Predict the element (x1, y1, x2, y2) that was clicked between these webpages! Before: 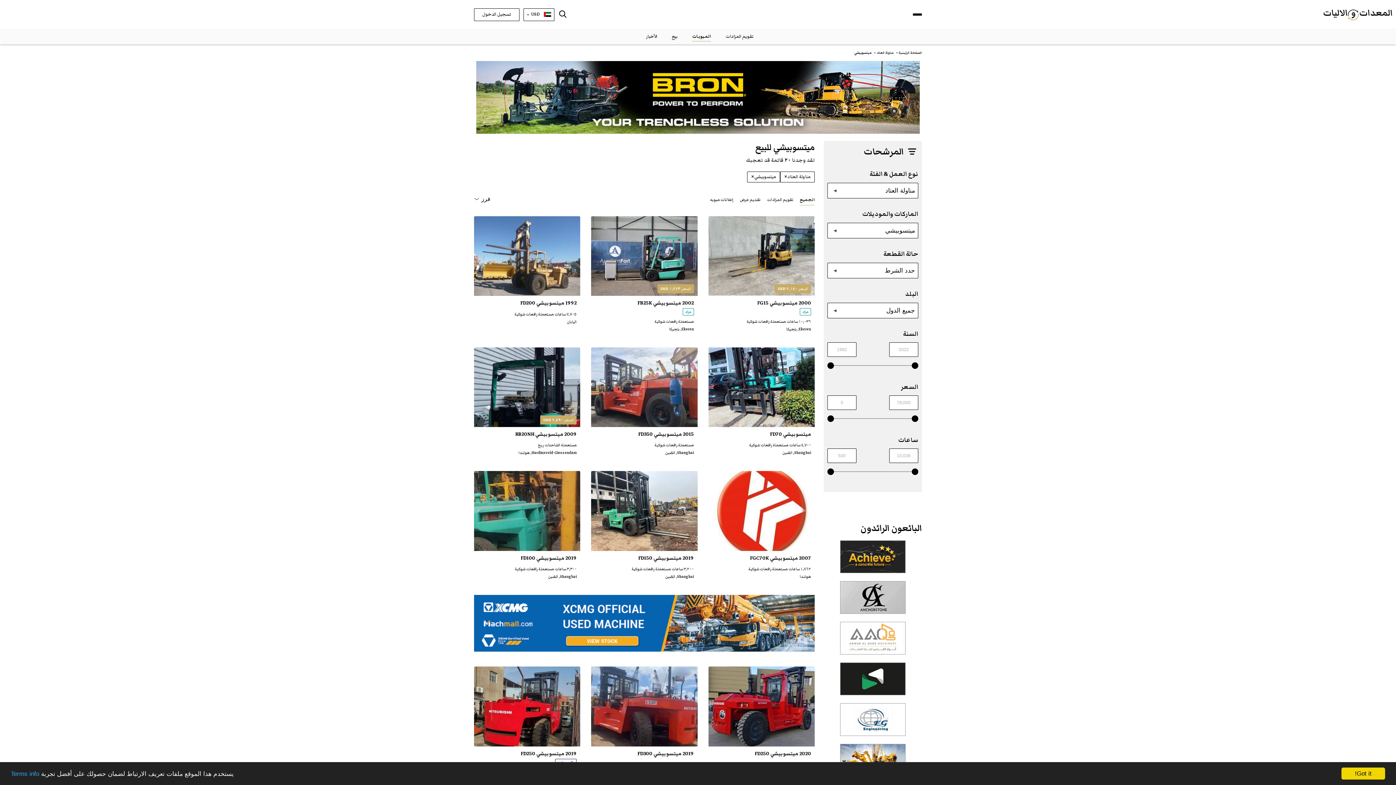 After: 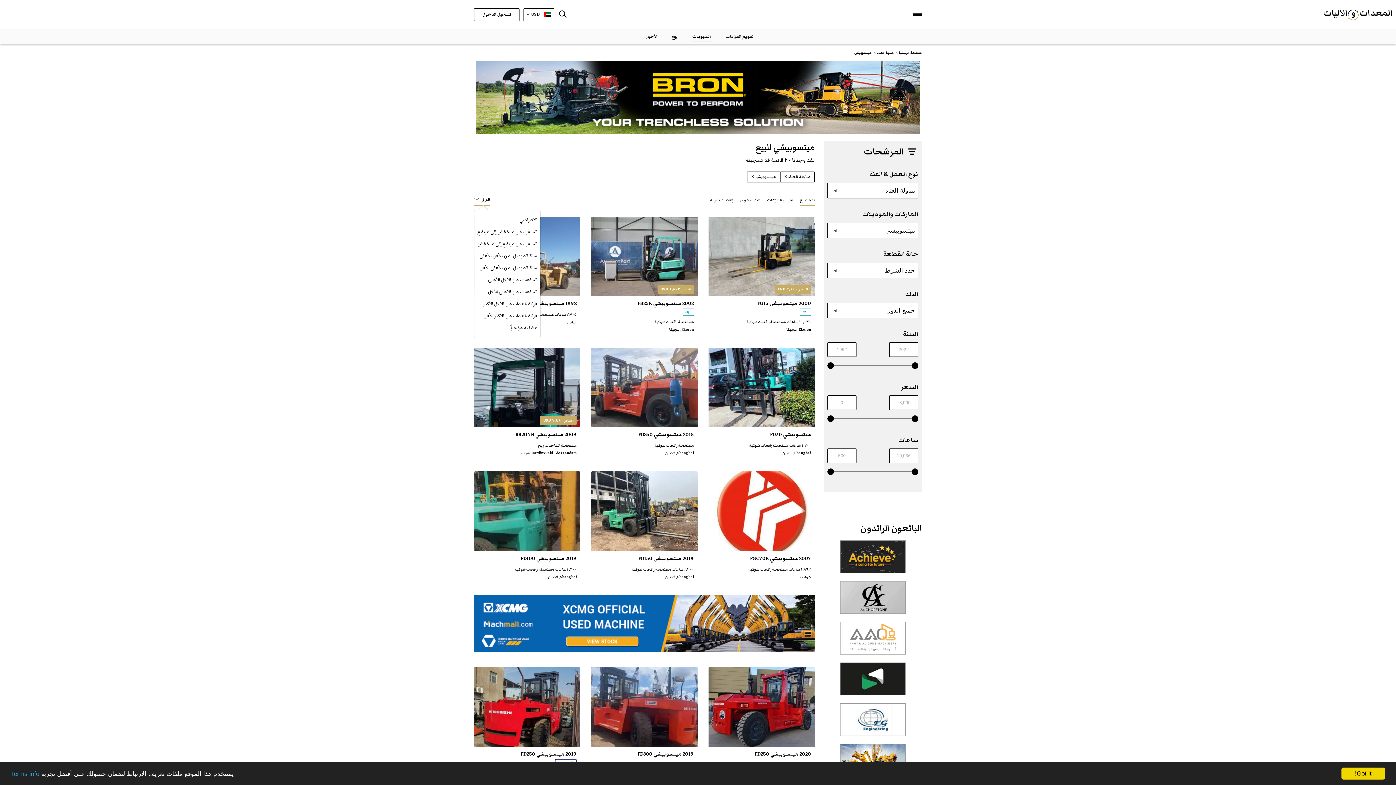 Action: bbox: (474, 194, 490, 203) label: فرز